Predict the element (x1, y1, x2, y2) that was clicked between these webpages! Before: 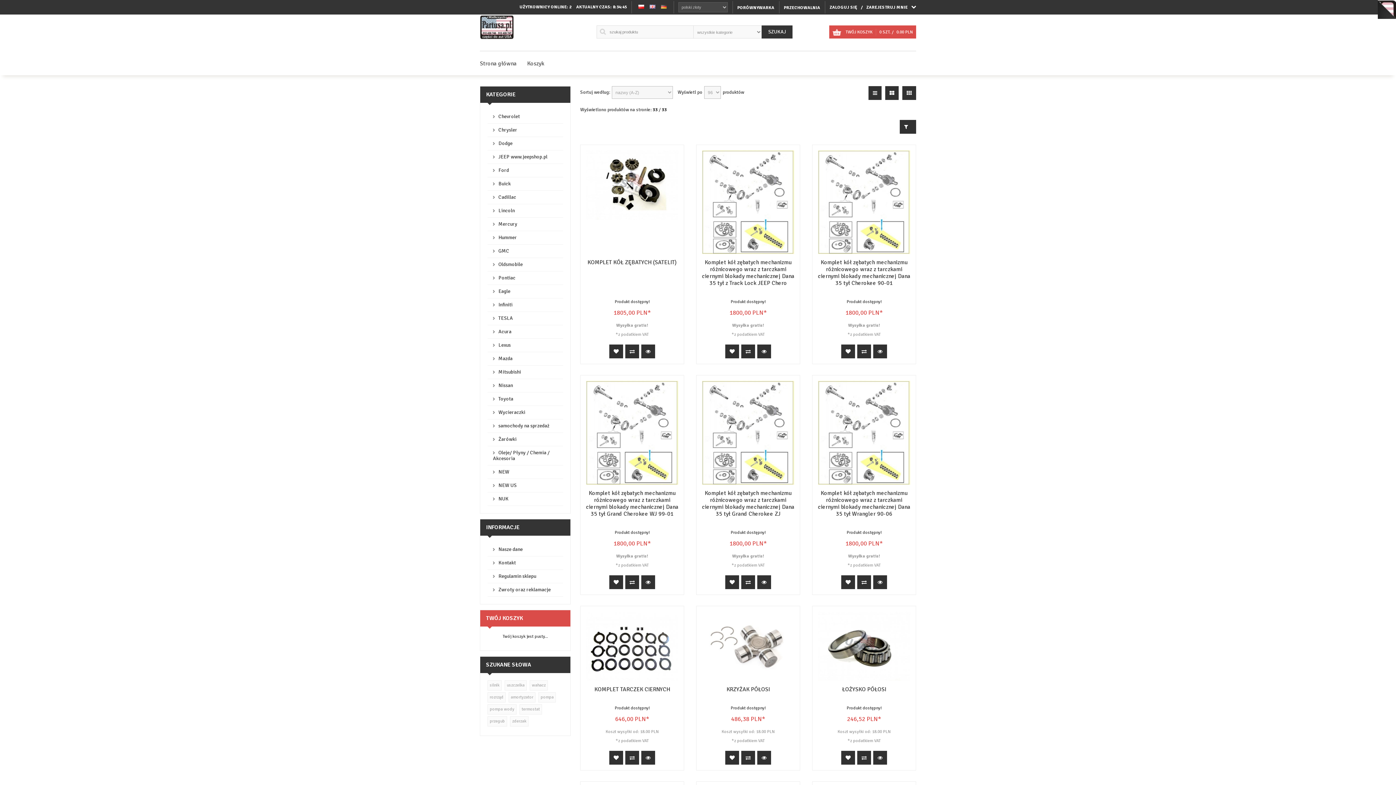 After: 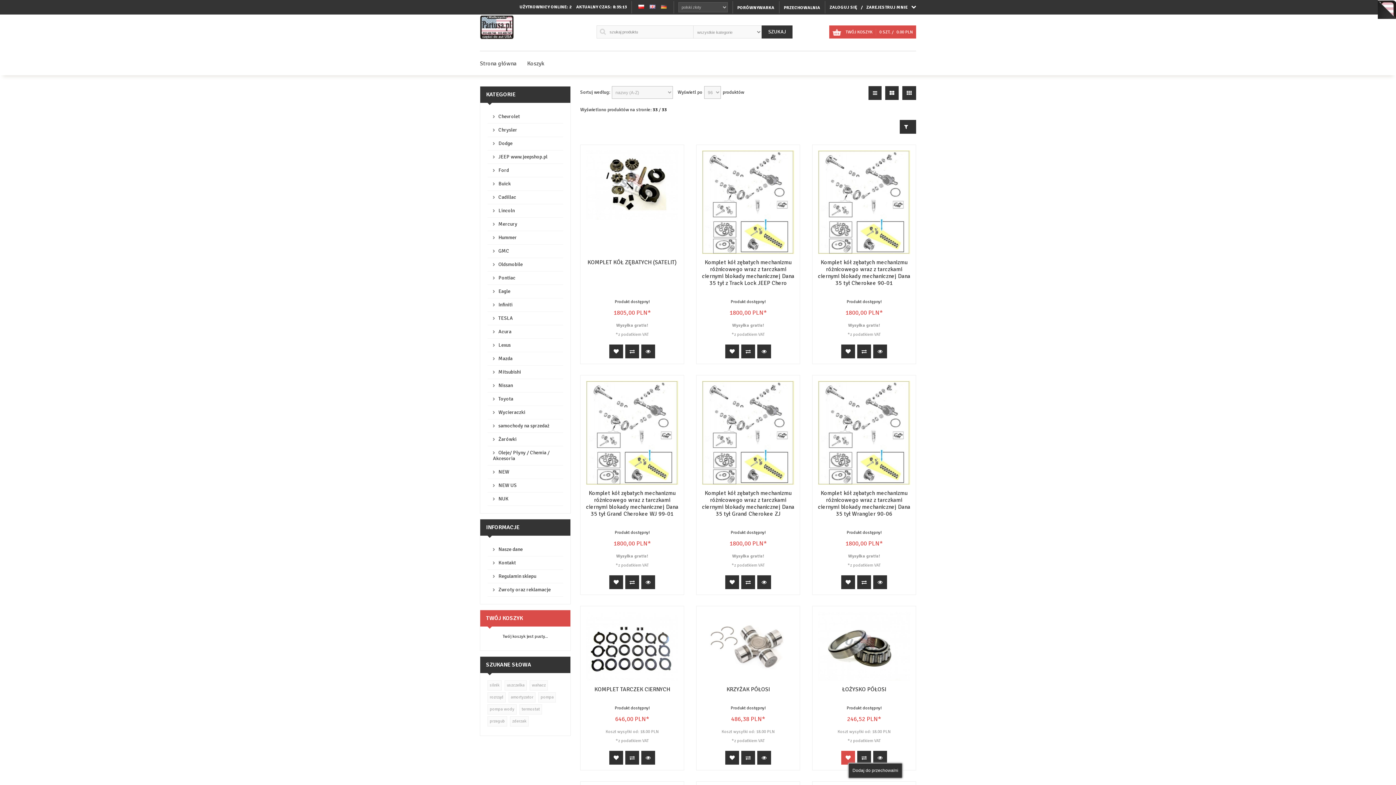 Action: bbox: (841, 751, 855, 765)